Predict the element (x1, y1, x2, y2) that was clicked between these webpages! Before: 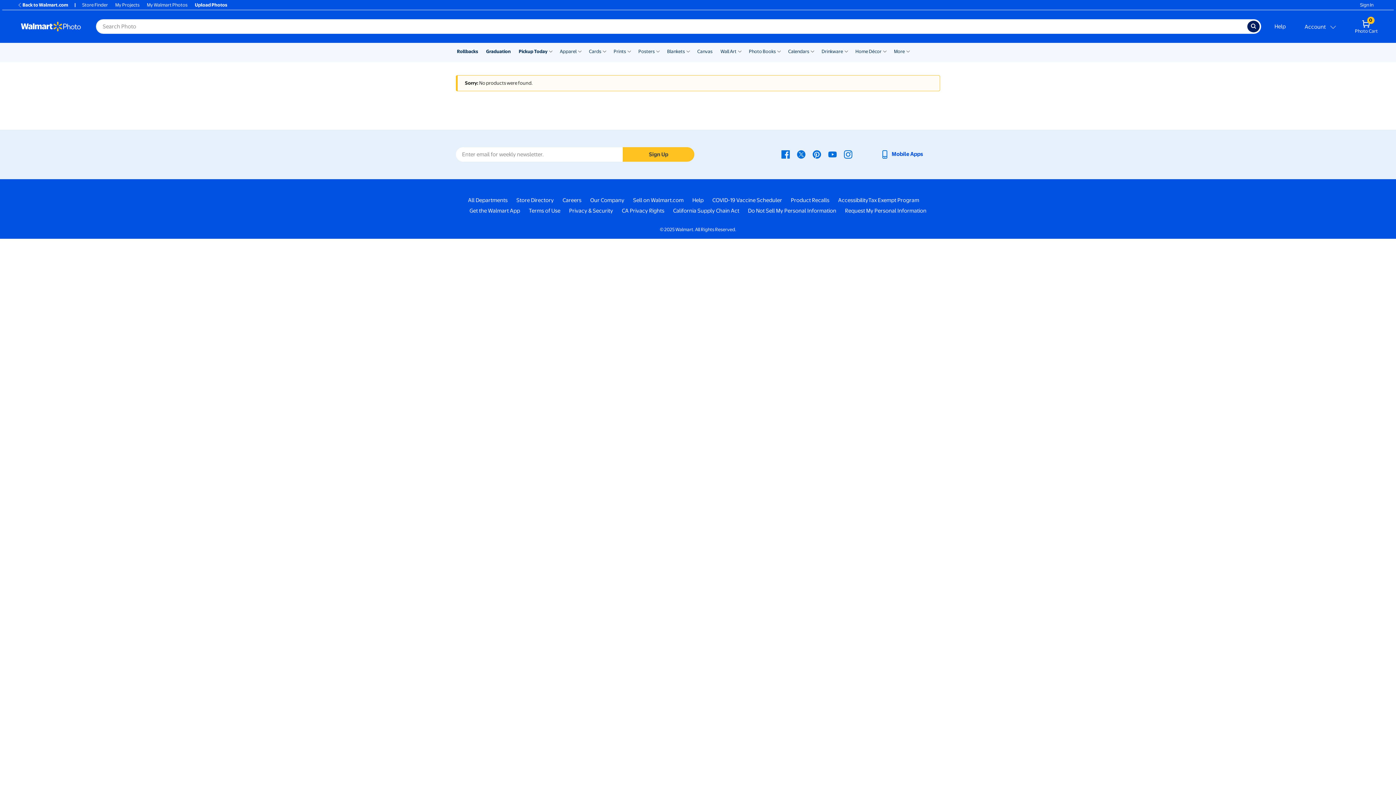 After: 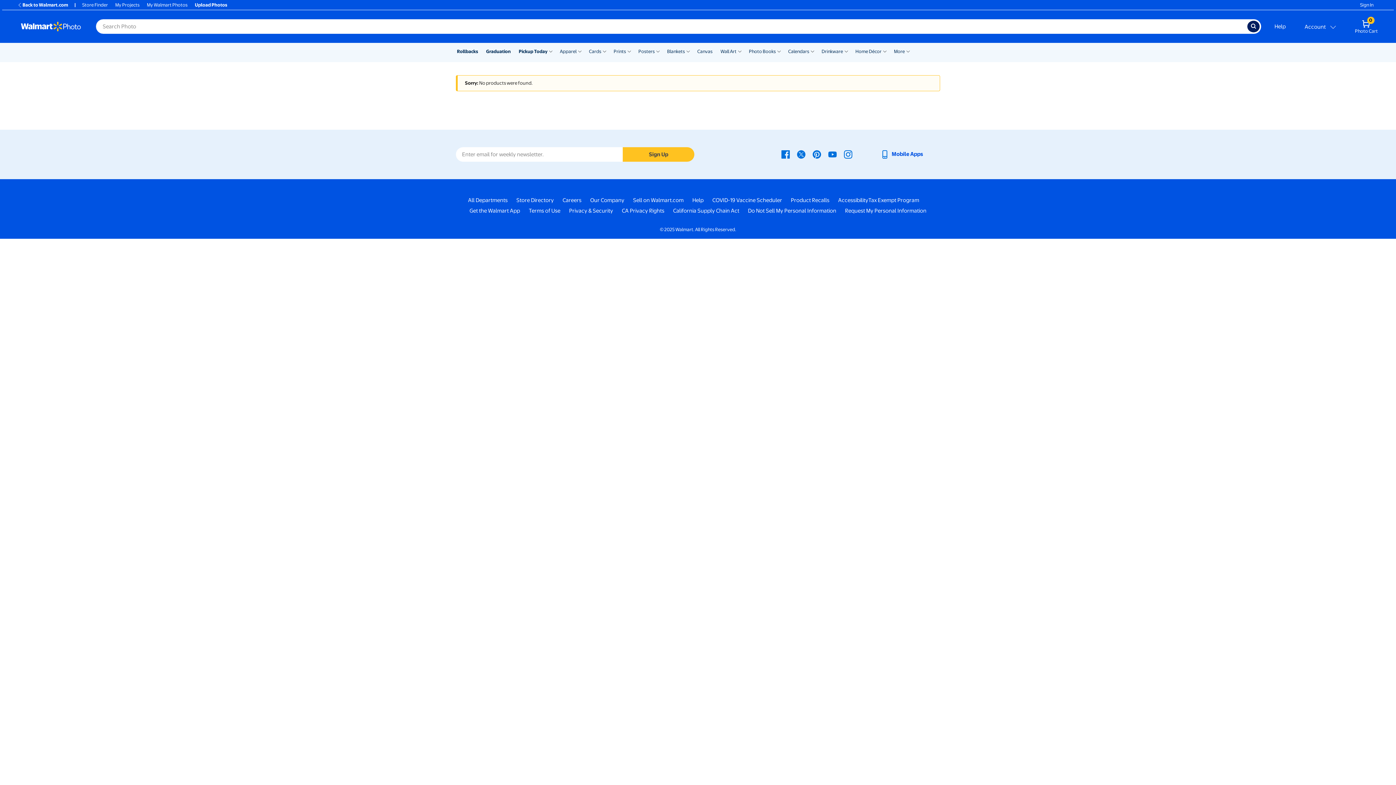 Action: label: Terms Of Use - opens in a new window bbox: (528, 207, 560, 214)